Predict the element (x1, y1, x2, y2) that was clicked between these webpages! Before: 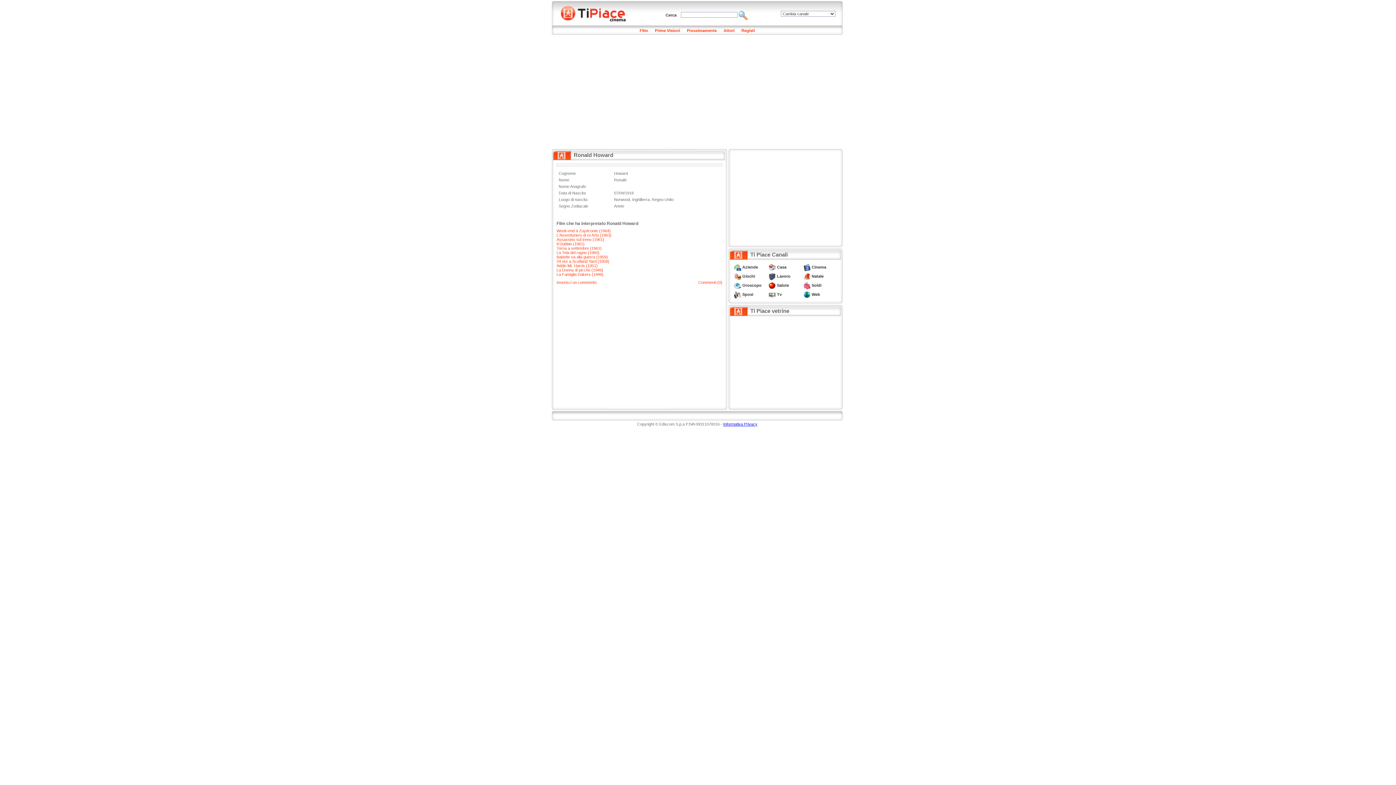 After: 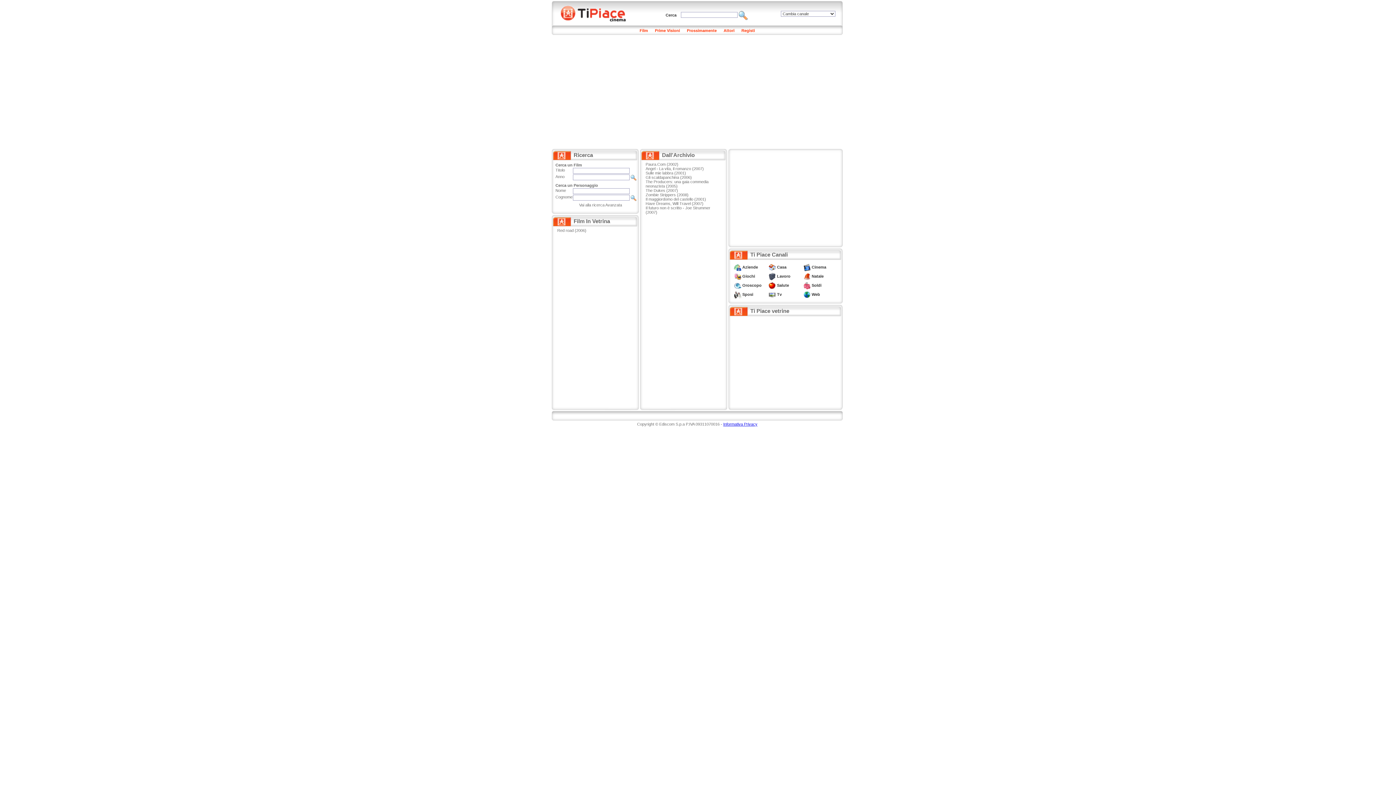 Action: bbox: (803, 265, 810, 269)